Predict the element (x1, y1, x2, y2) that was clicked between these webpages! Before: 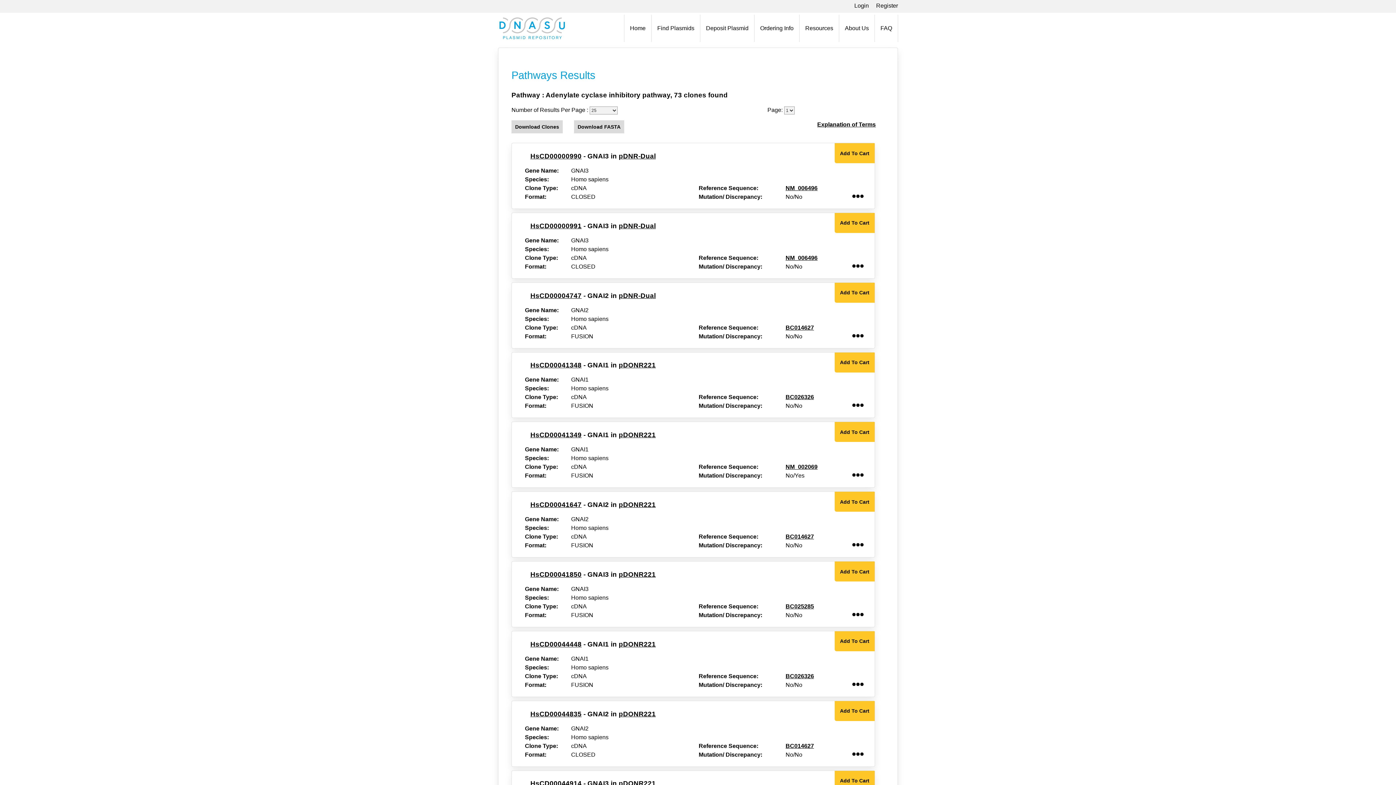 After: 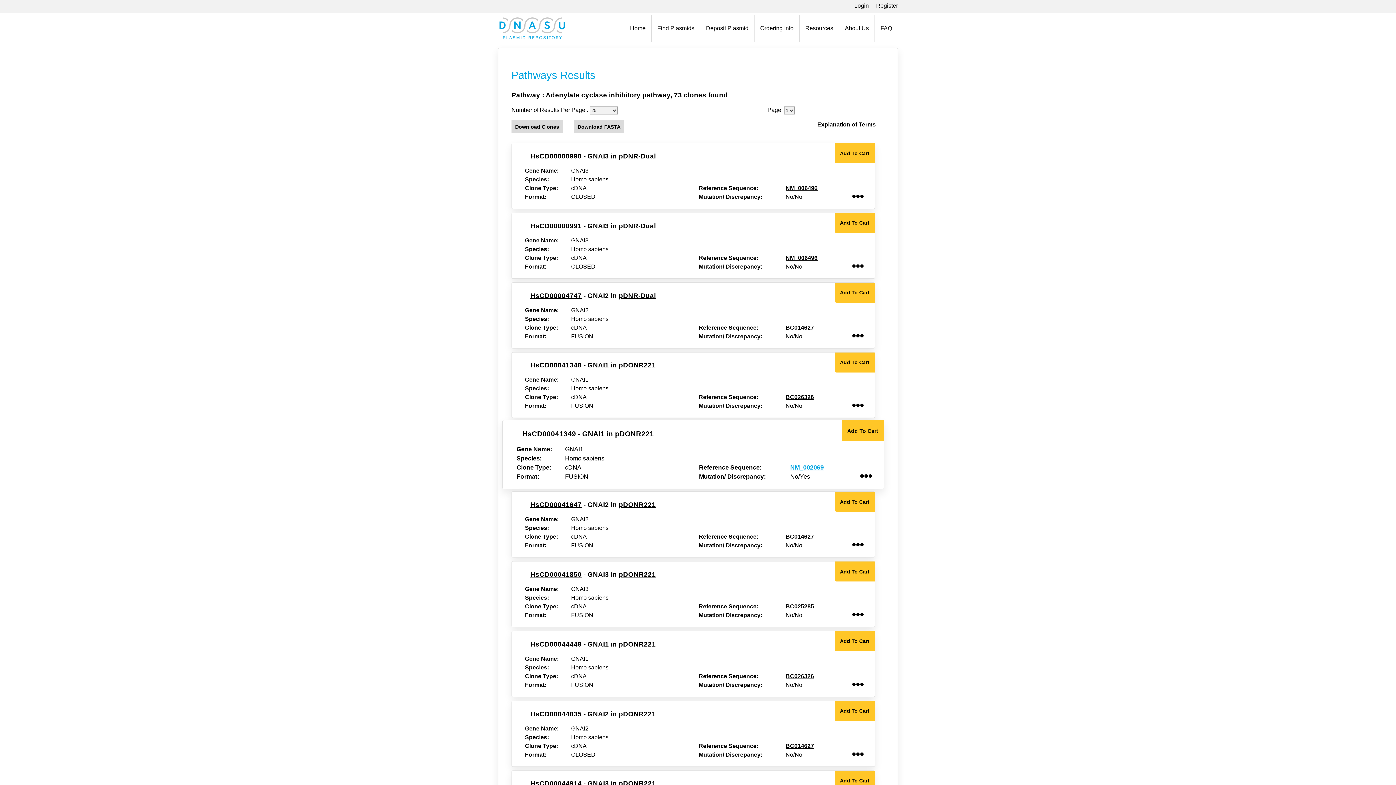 Action: bbox: (785, 464, 817, 470) label: NM_002069